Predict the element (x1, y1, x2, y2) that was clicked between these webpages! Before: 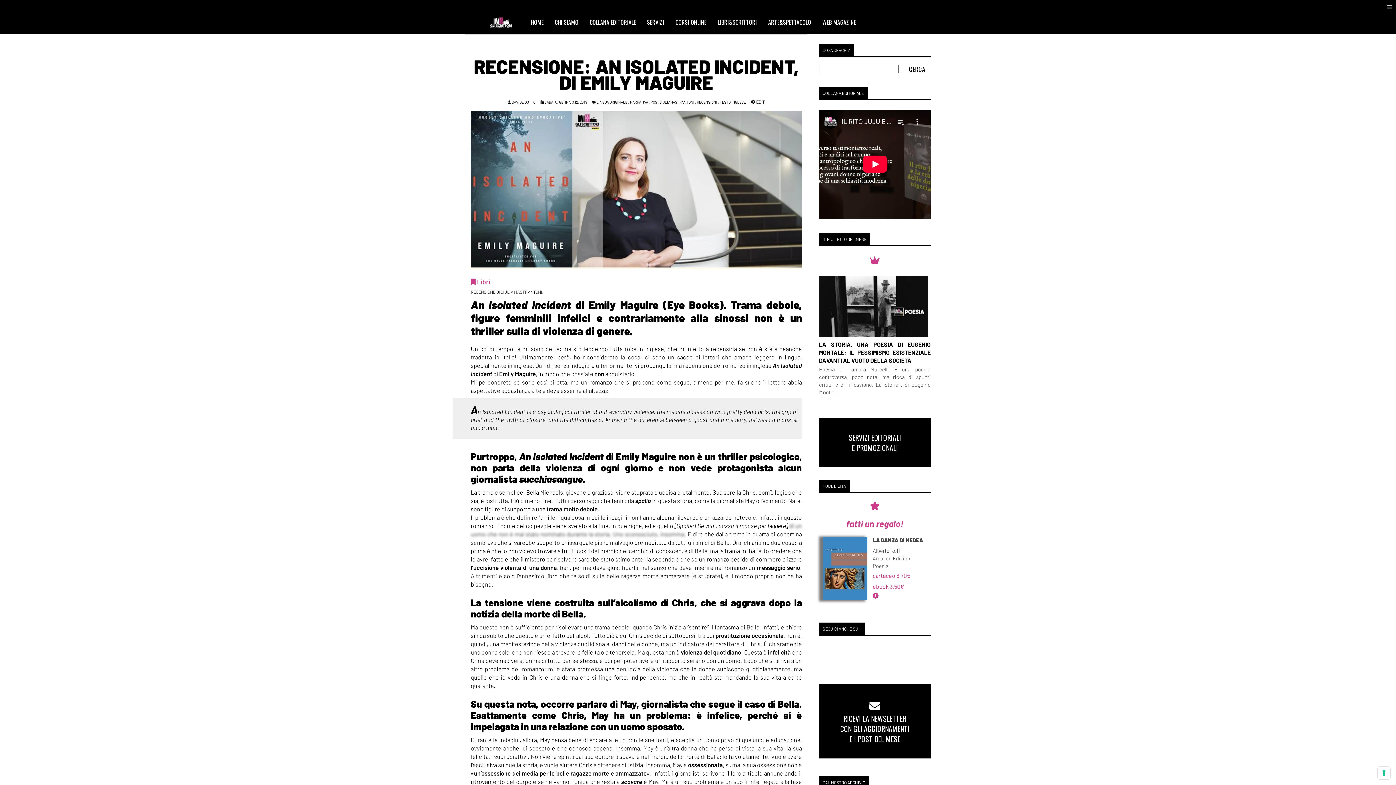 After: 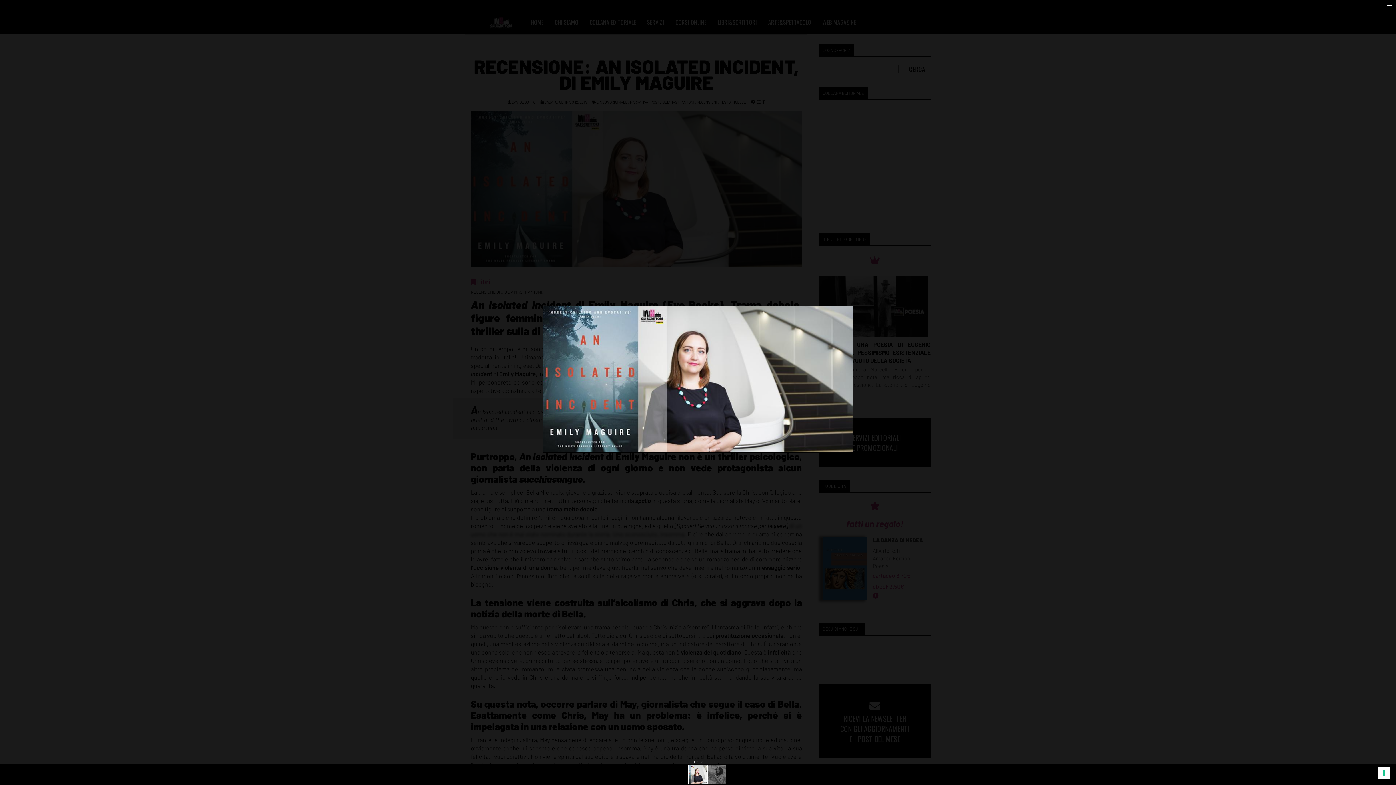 Action: bbox: (470, 261, 802, 269)